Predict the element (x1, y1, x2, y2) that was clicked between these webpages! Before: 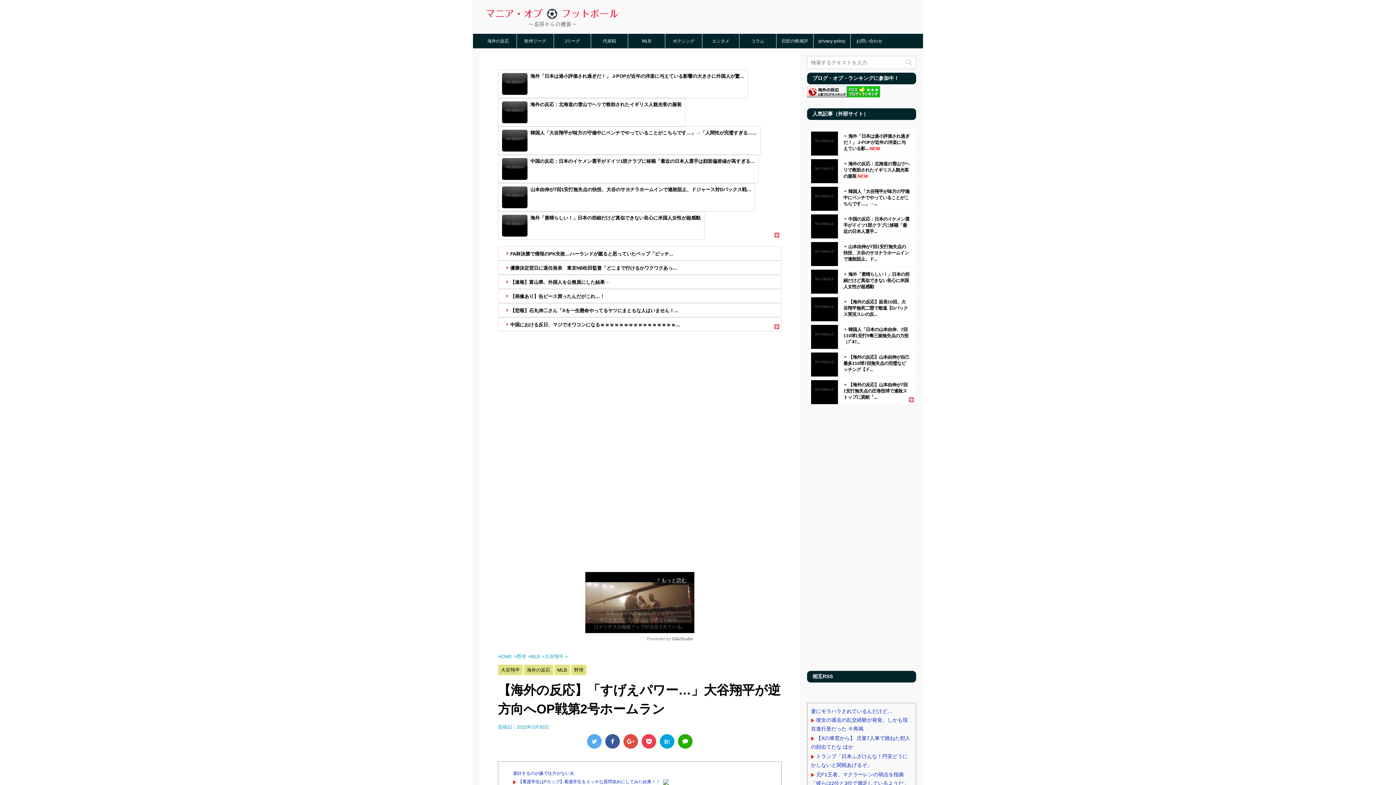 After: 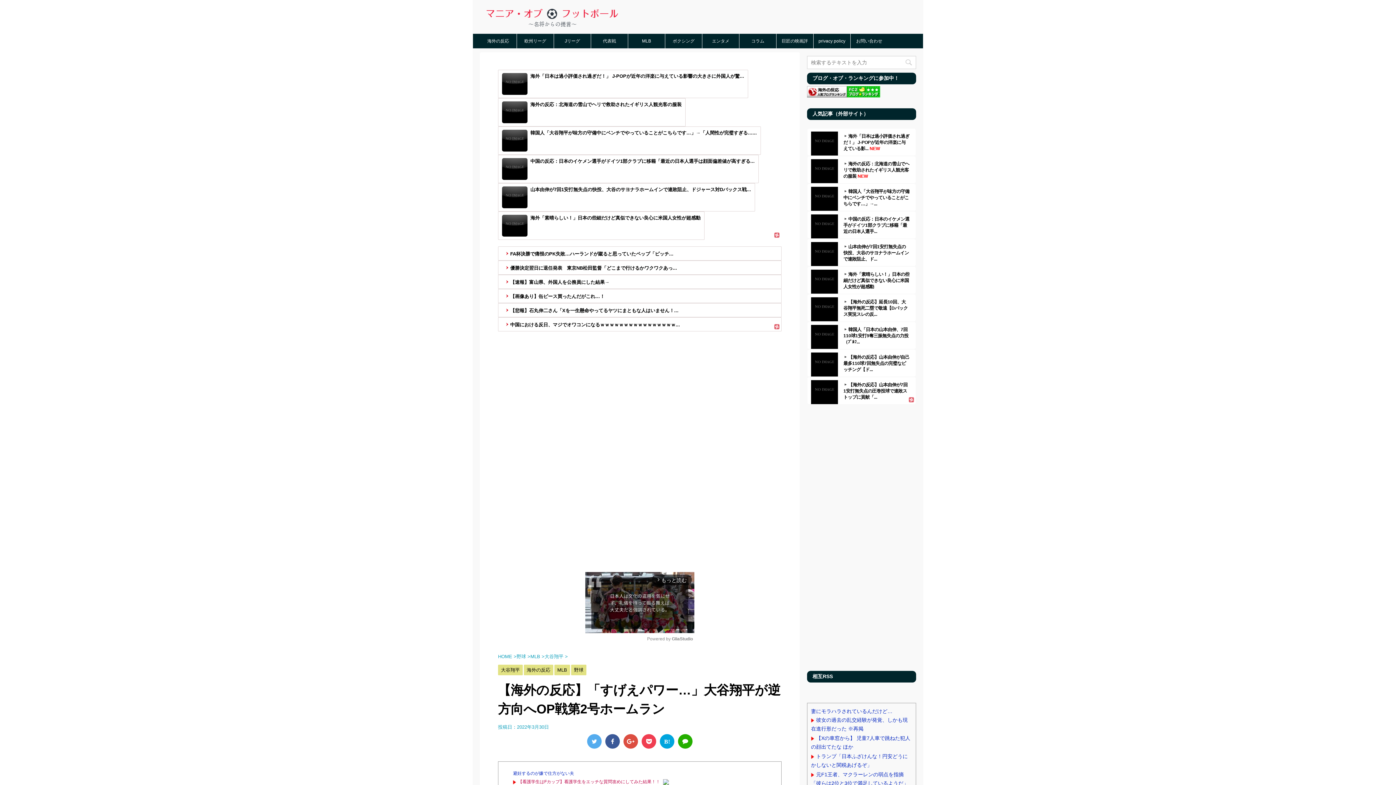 Action: bbox: (518, 779, 660, 784) label: 【看護学生はFカップ】看護学生をエッチな質問攻めにしてみた結果！！